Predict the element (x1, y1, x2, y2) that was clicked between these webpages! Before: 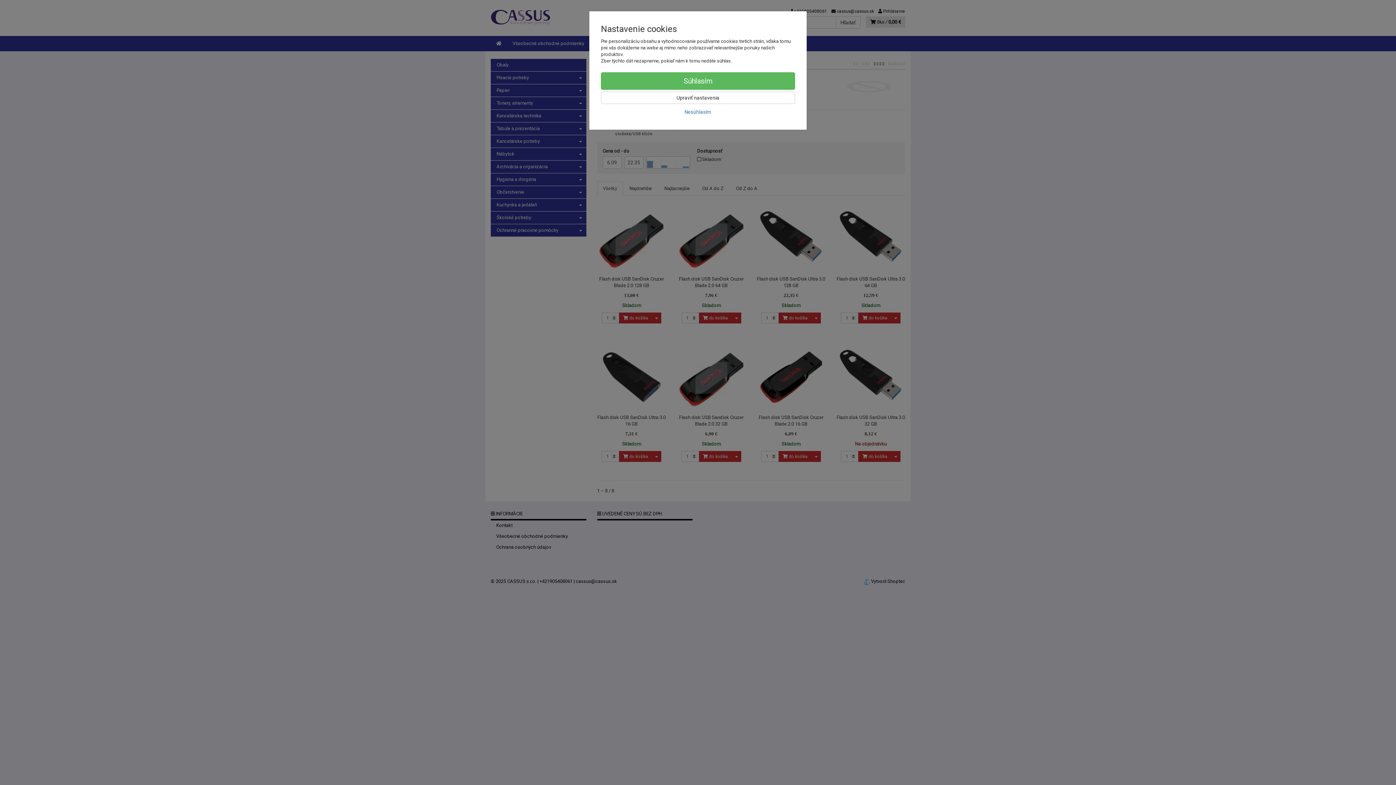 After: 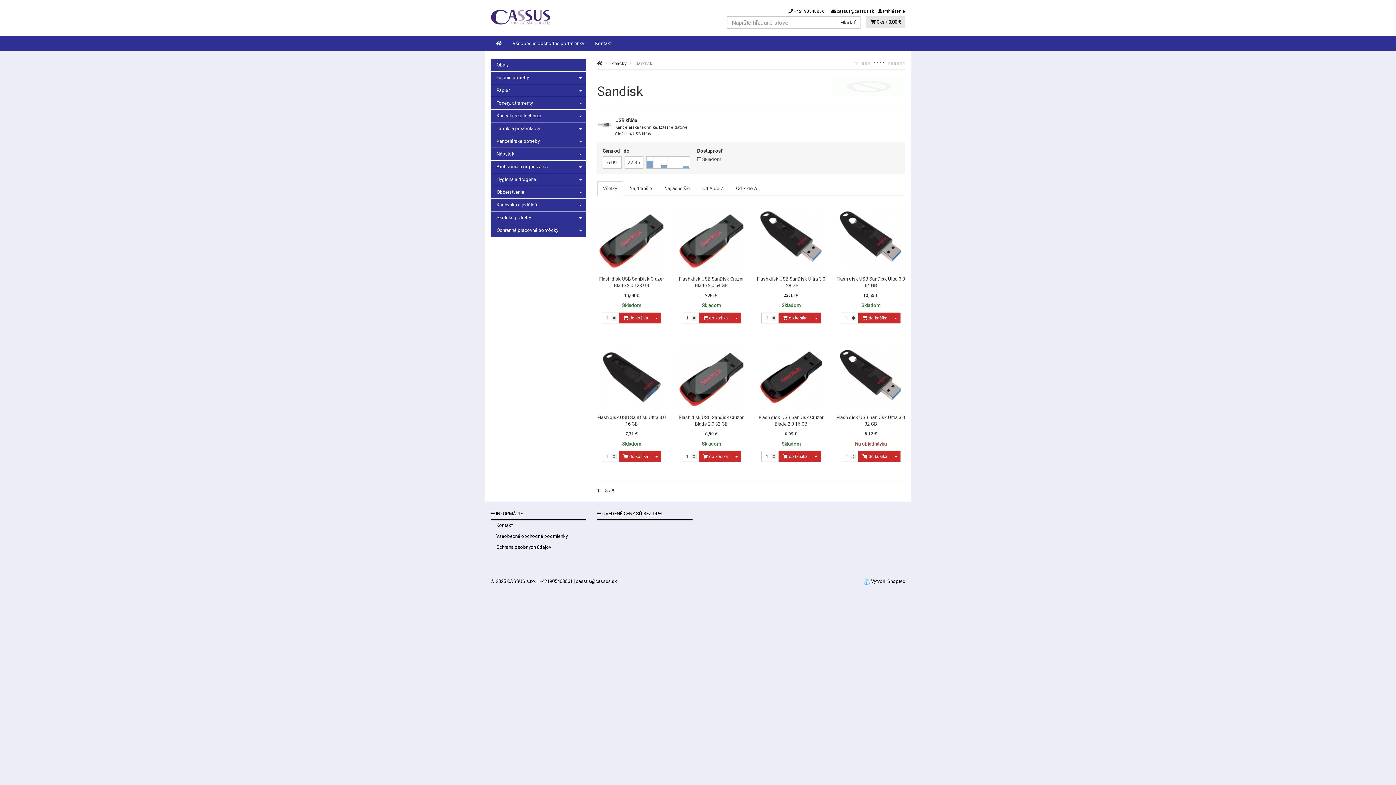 Action: label: Súhlasím bbox: (601, 72, 795, 89)